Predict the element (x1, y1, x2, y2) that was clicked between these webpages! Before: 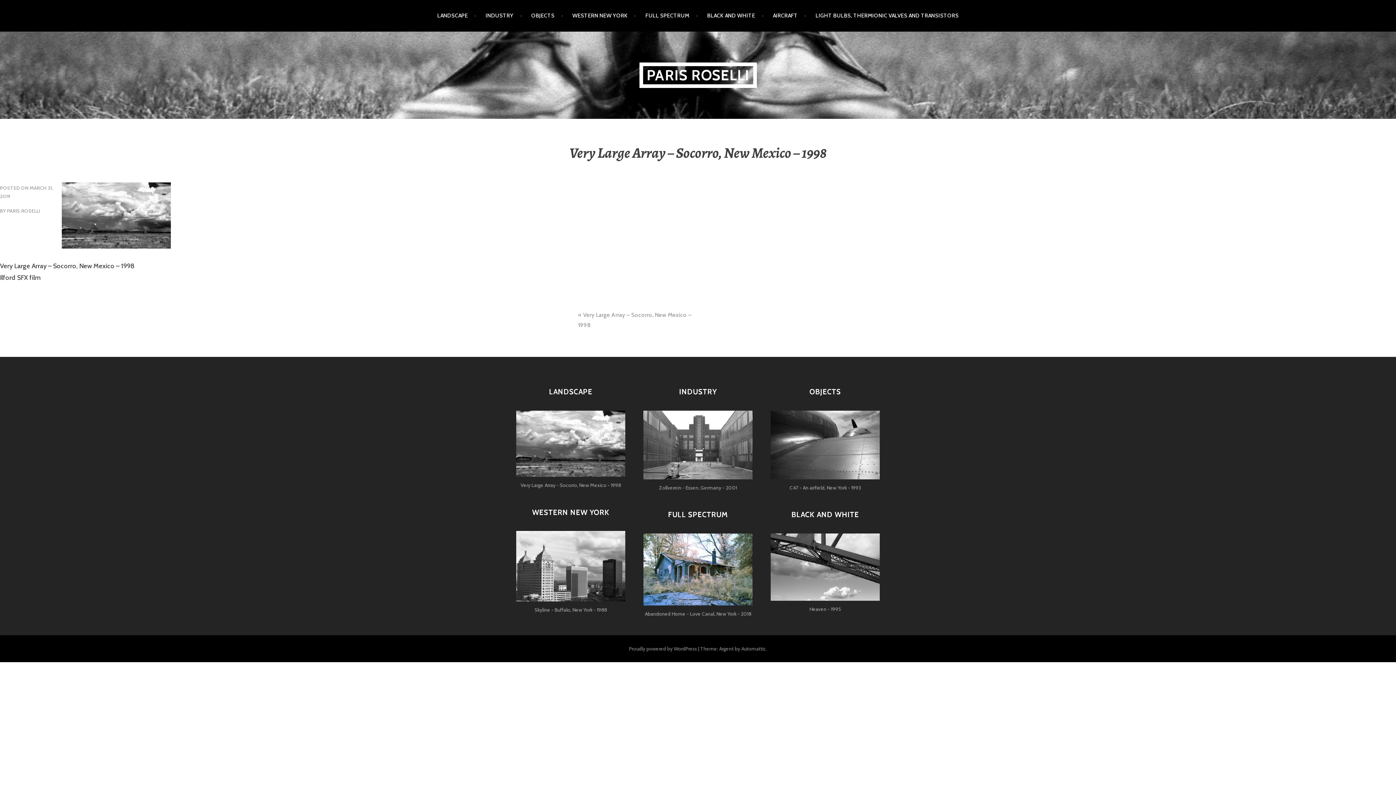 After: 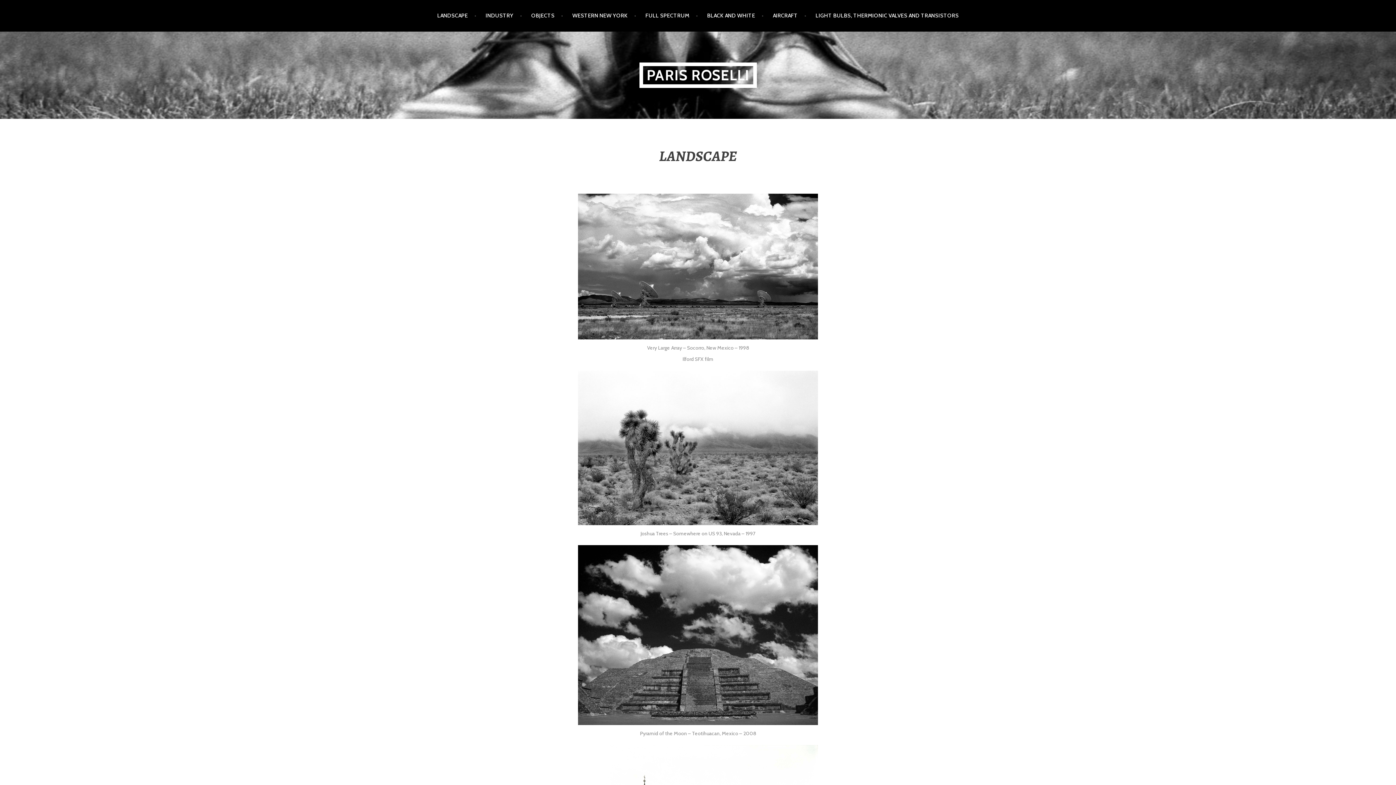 Action: bbox: (437, 5, 476, 26) label: LANDSCAPE